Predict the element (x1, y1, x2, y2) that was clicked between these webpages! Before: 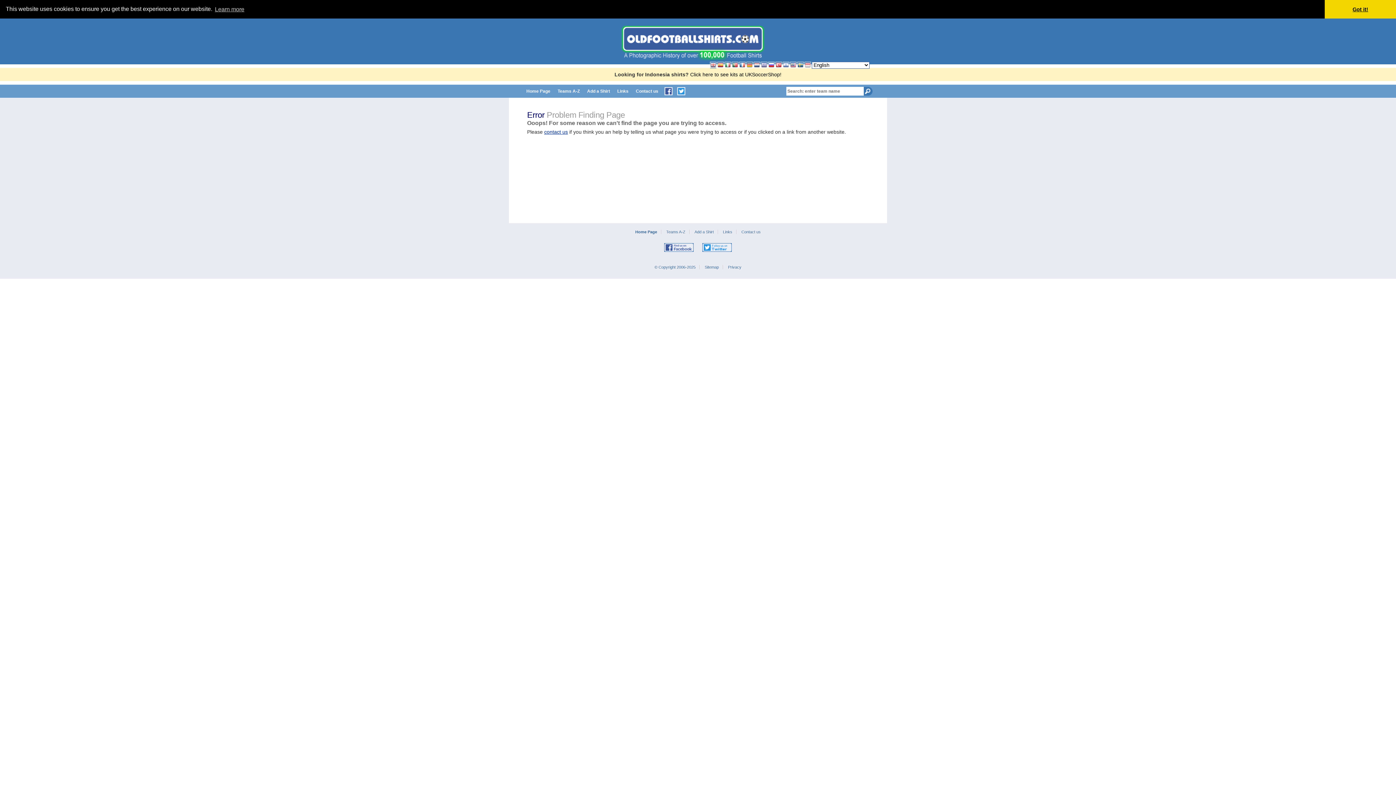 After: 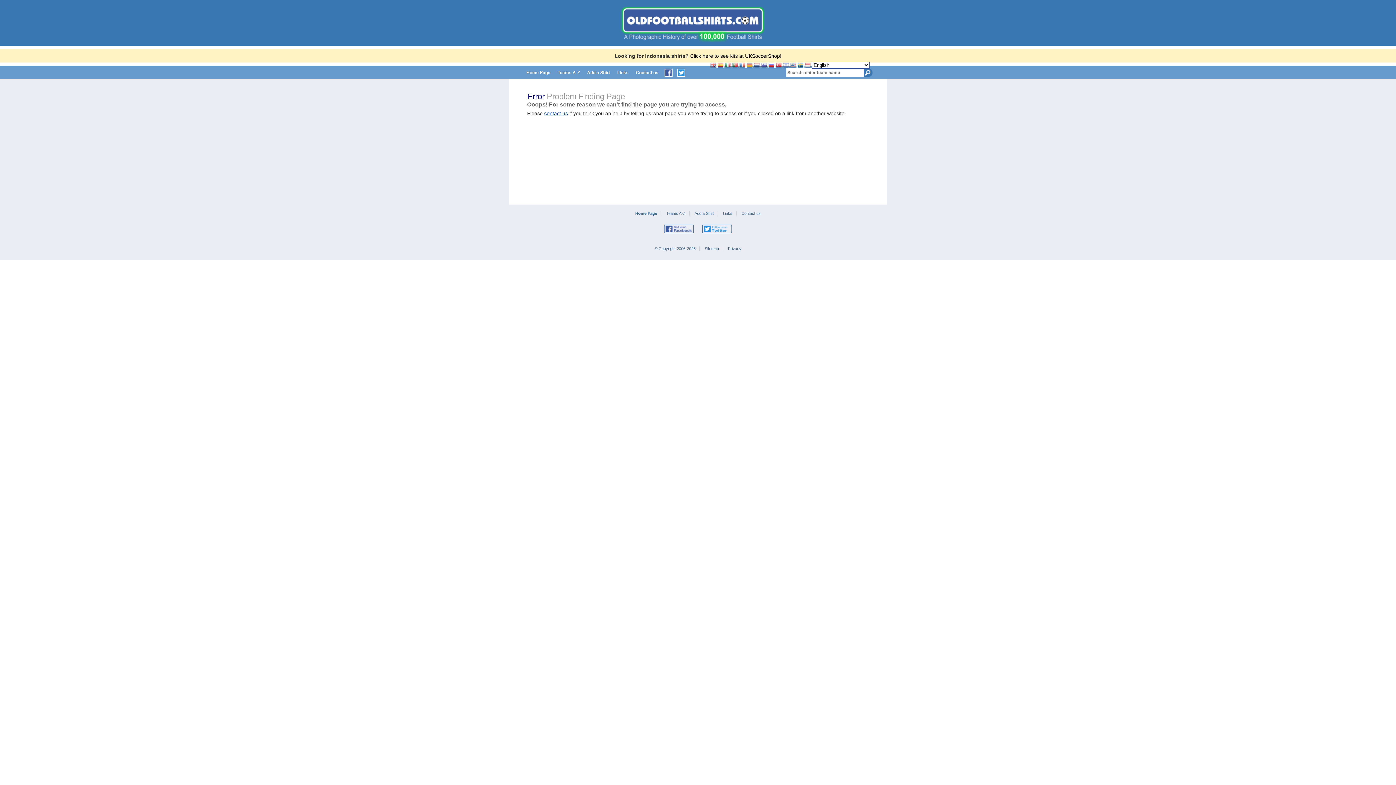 Action: label: dismiss cookie message bbox: (1325, 0, 1396, 18)